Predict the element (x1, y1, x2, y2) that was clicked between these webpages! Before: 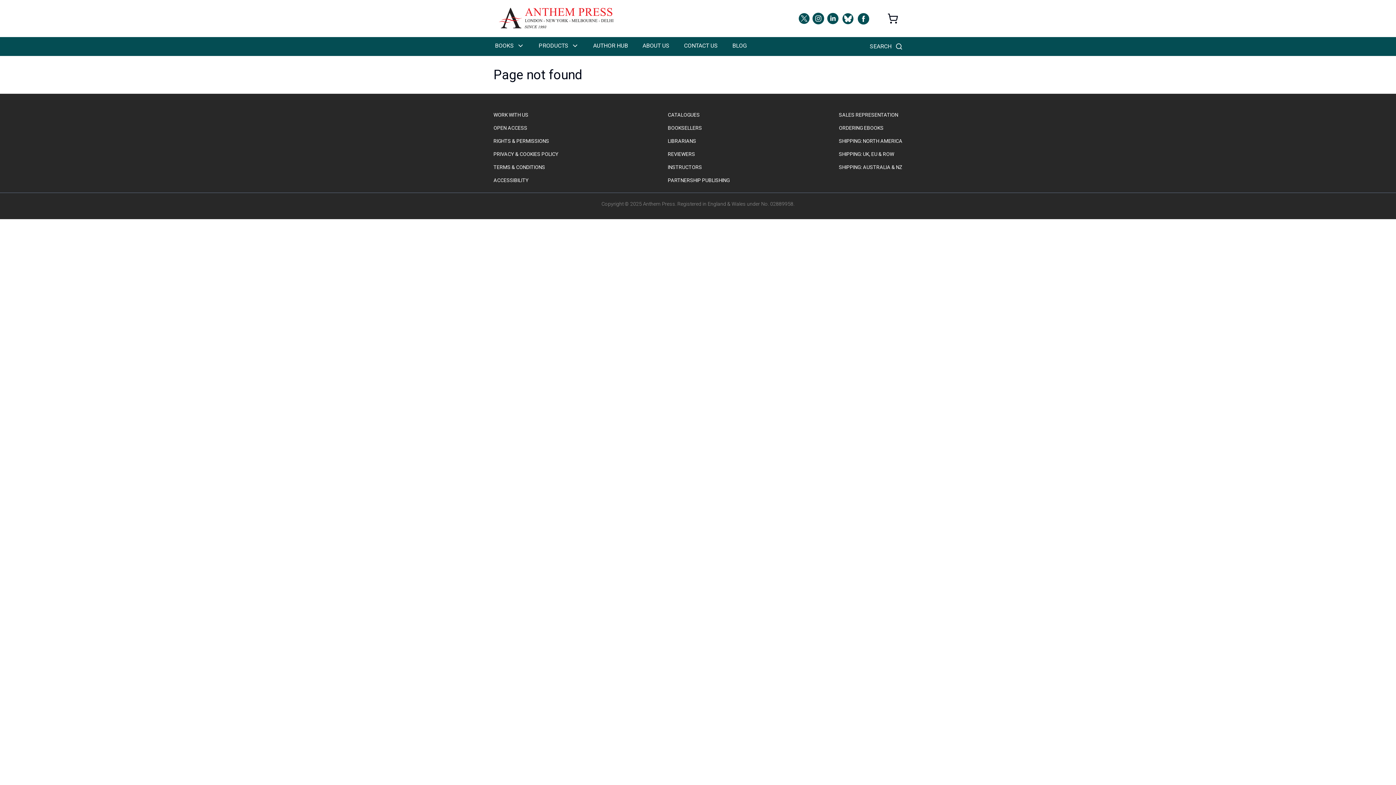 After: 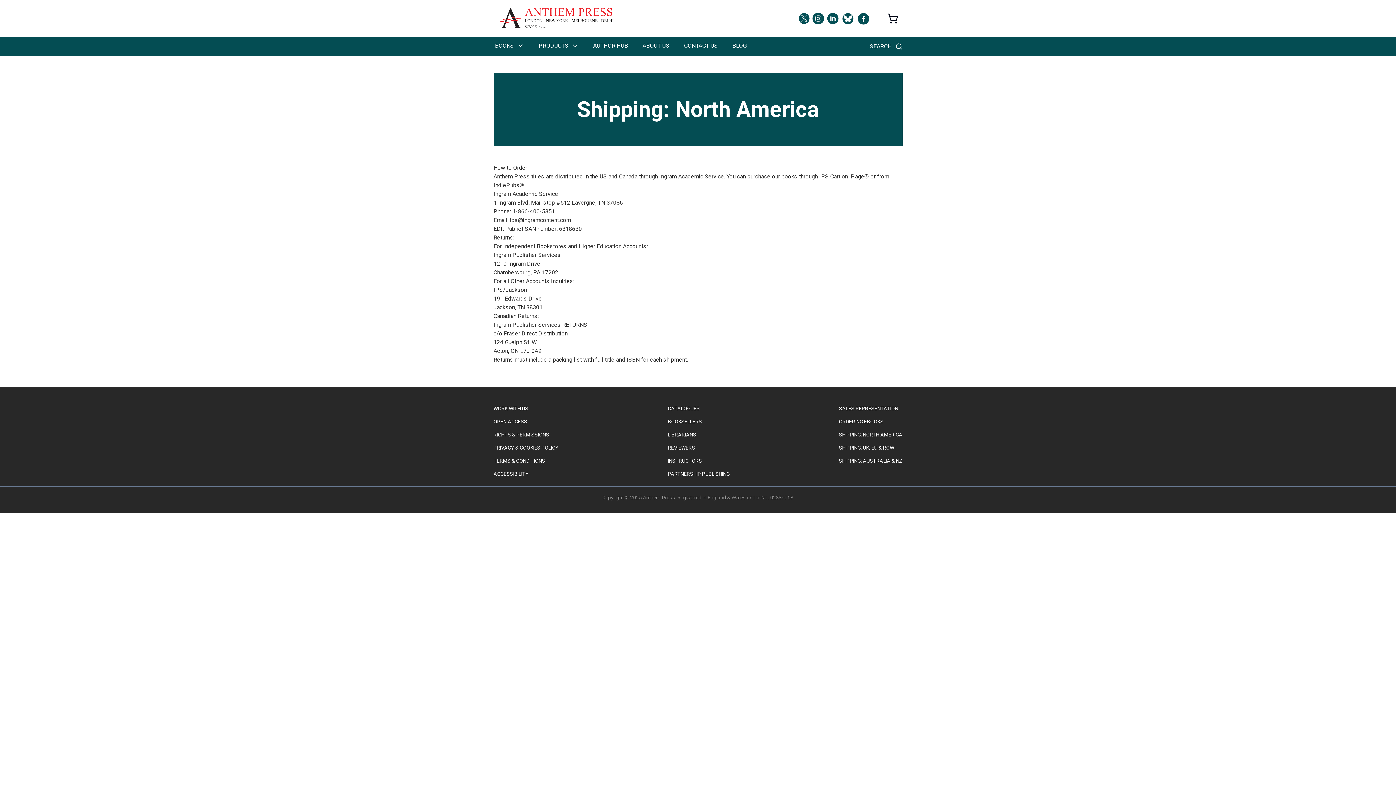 Action: label: SHIPPING: NORTH AMERICA bbox: (839, 137, 902, 144)